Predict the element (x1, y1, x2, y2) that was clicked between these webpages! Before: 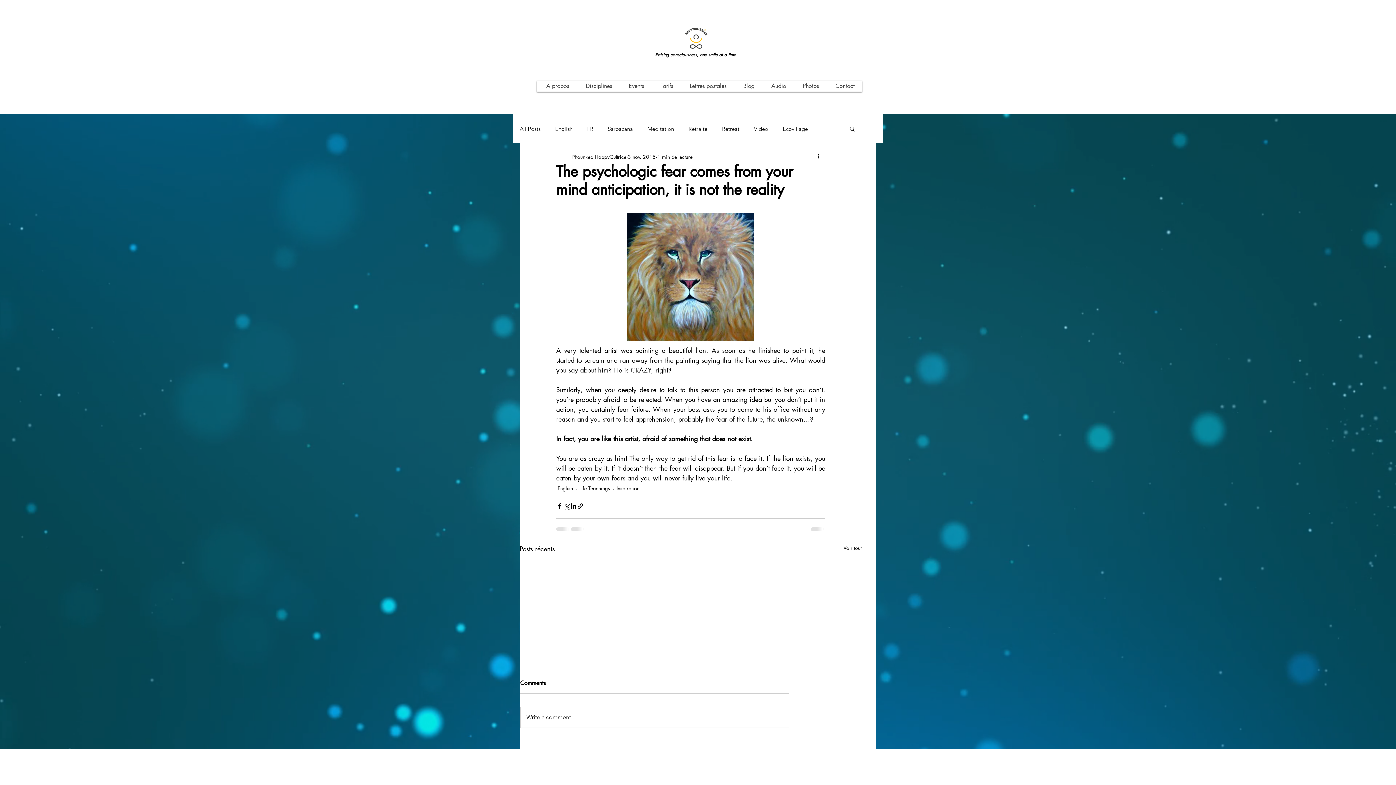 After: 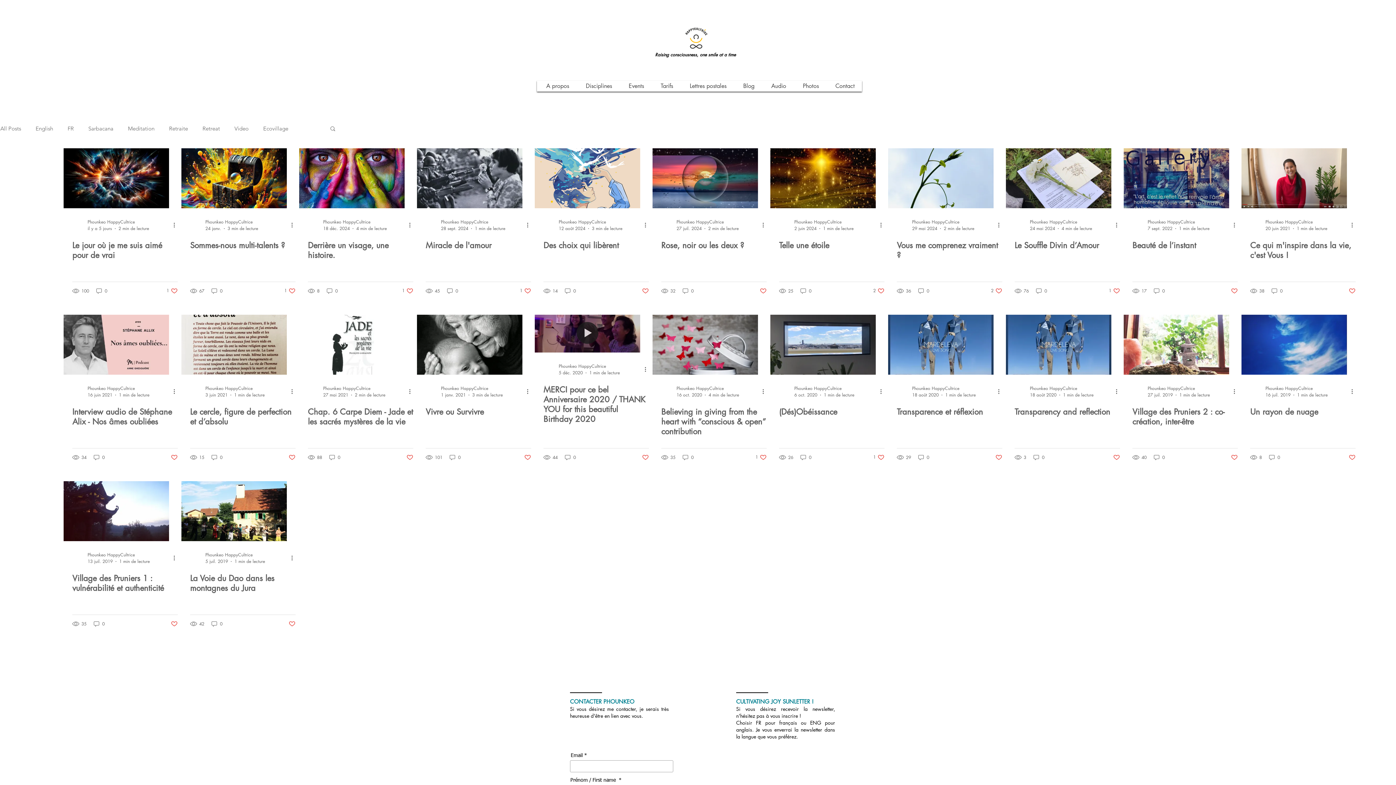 Action: label: Inspiration bbox: (616, 484, 639, 492)